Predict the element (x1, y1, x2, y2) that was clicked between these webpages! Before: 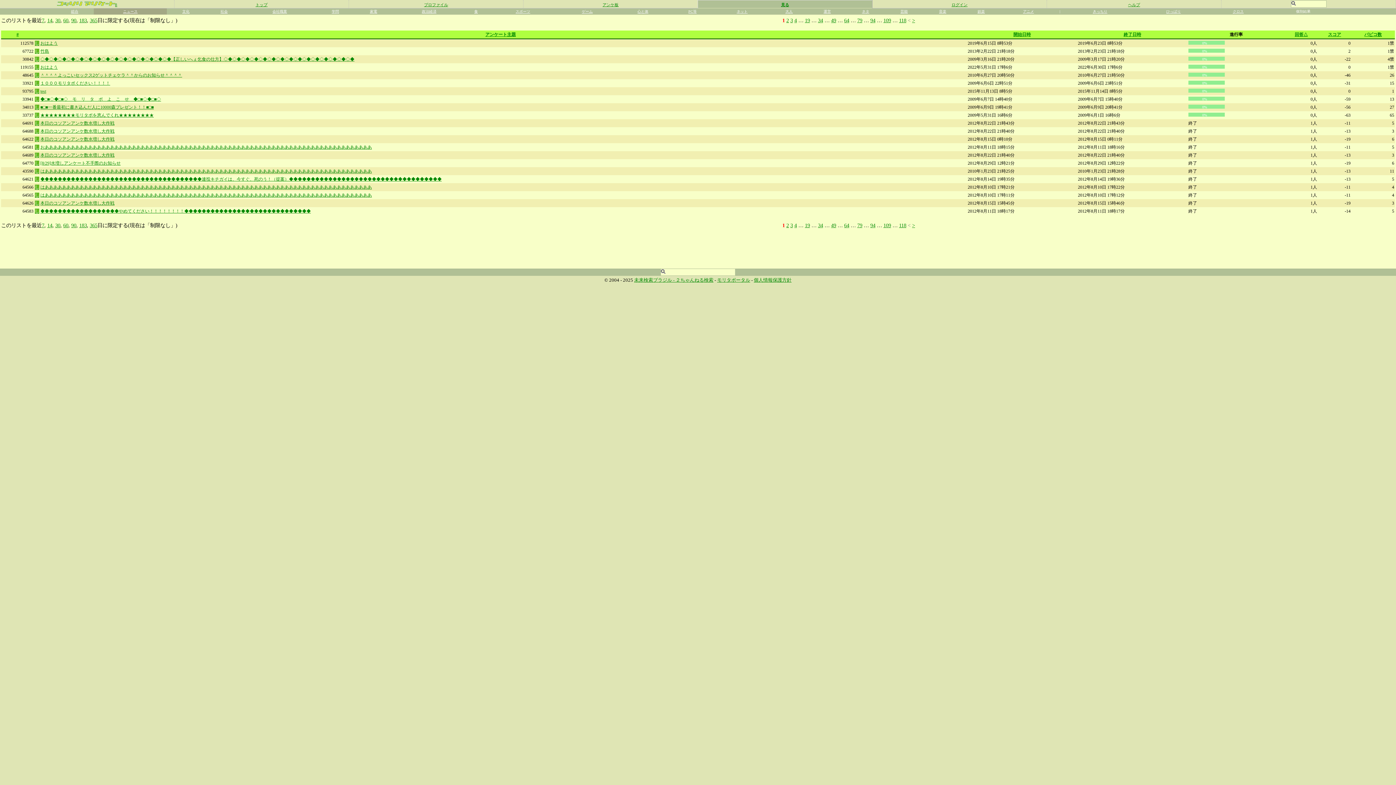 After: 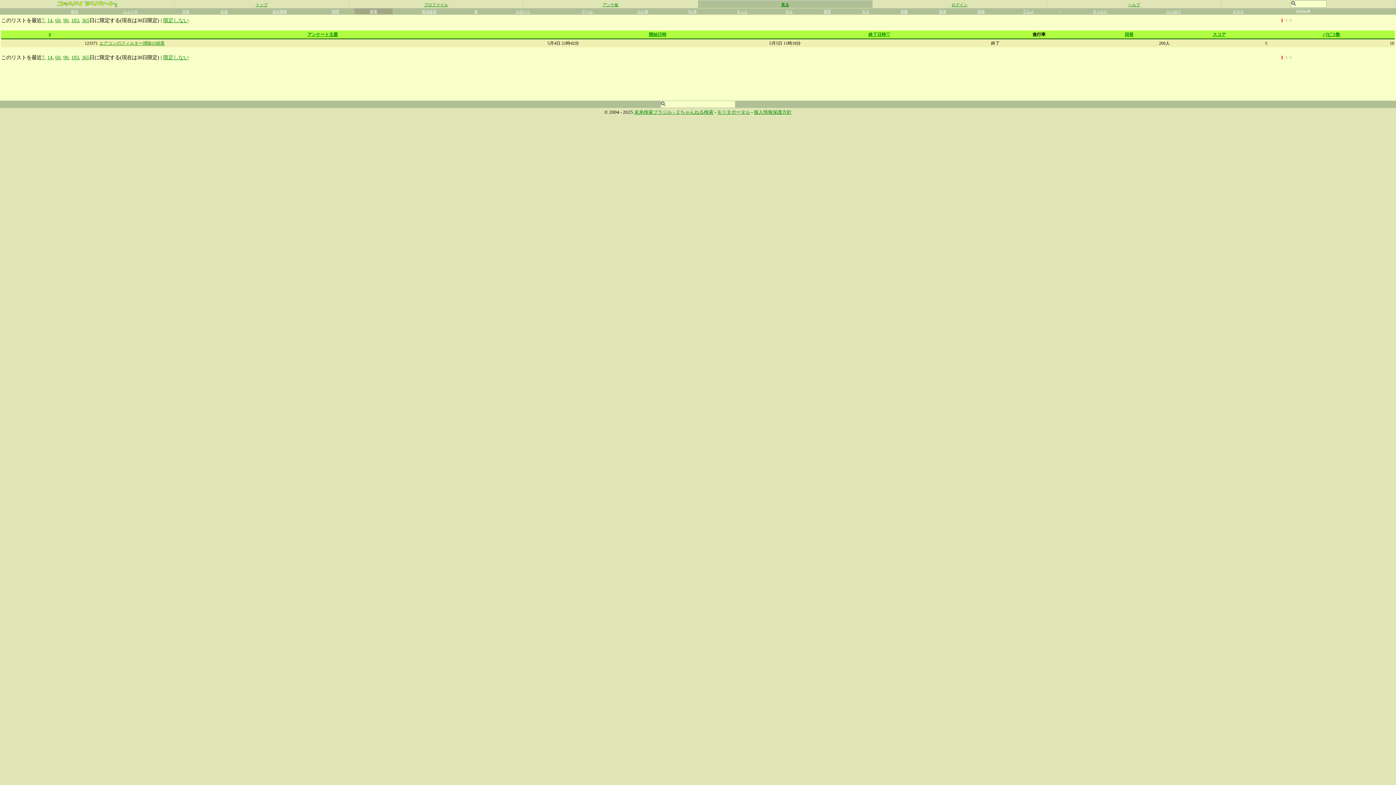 Action: label: 家電 bbox: (370, 9, 377, 13)